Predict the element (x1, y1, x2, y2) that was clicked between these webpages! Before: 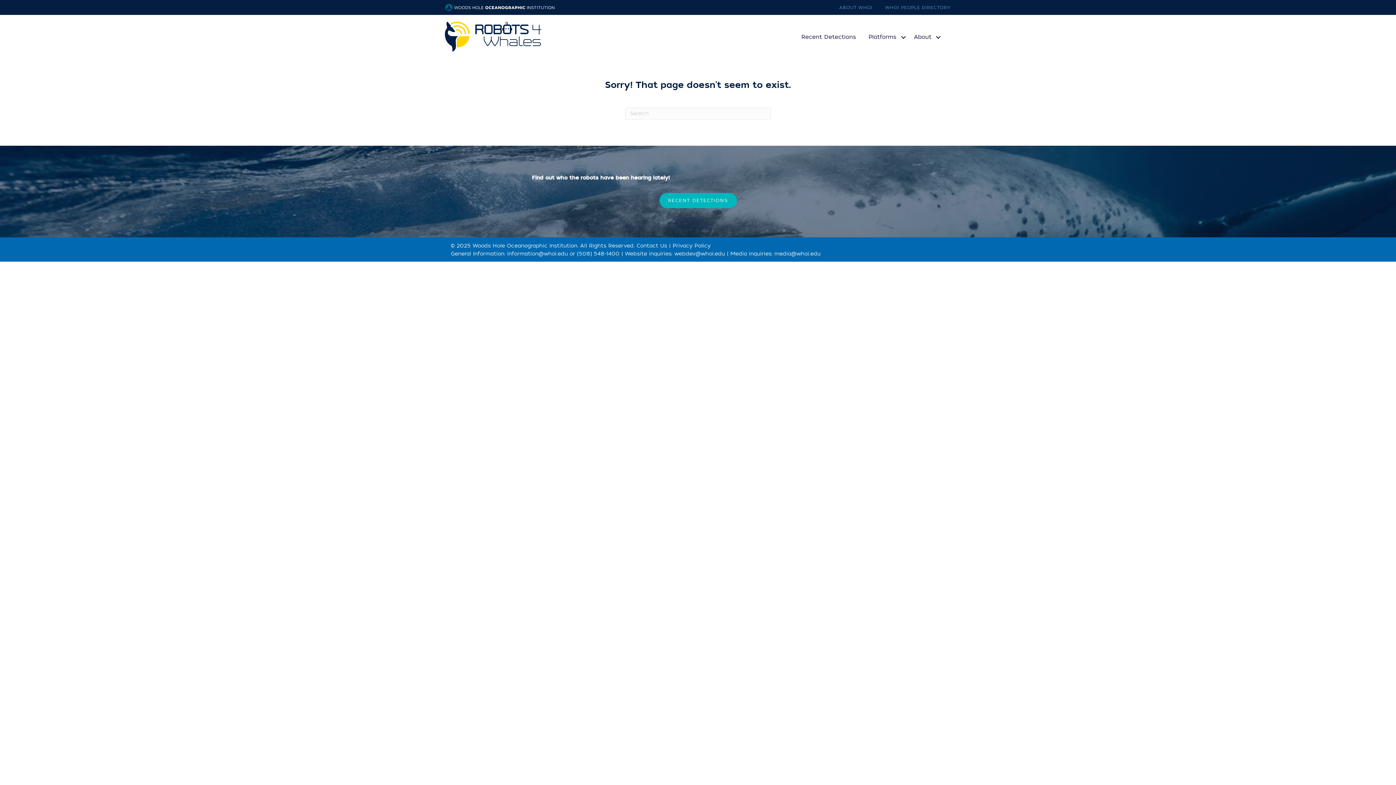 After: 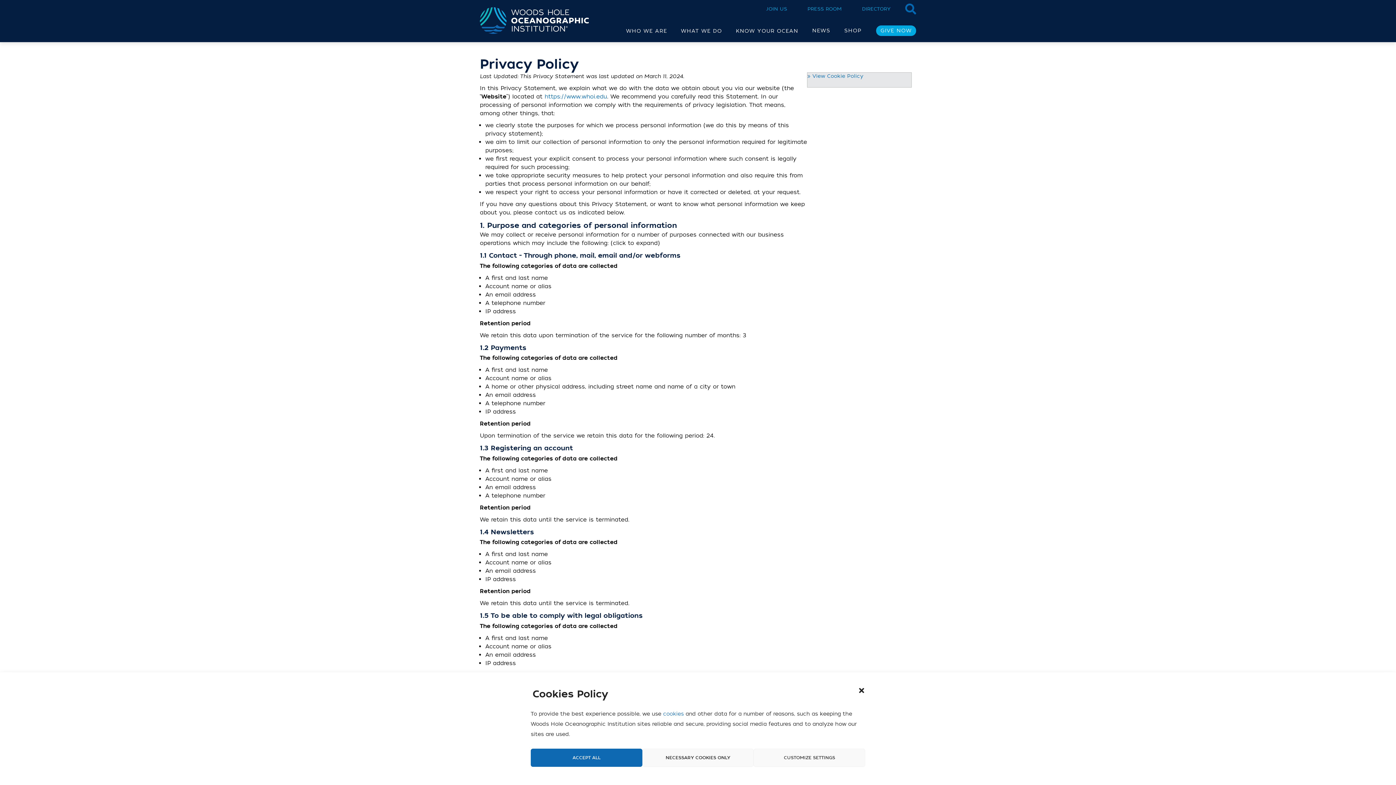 Action: bbox: (672, 242, 710, 249) label: Privacy Policy